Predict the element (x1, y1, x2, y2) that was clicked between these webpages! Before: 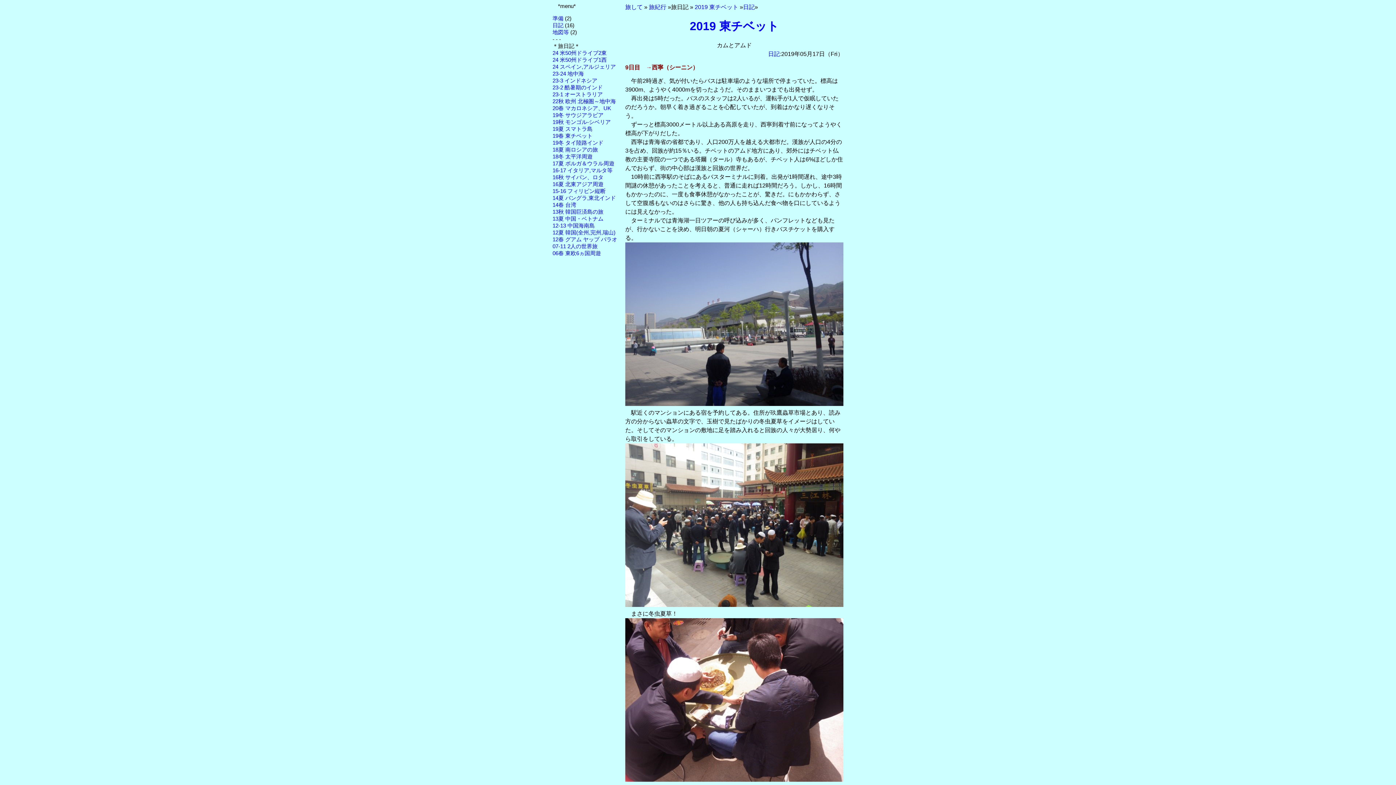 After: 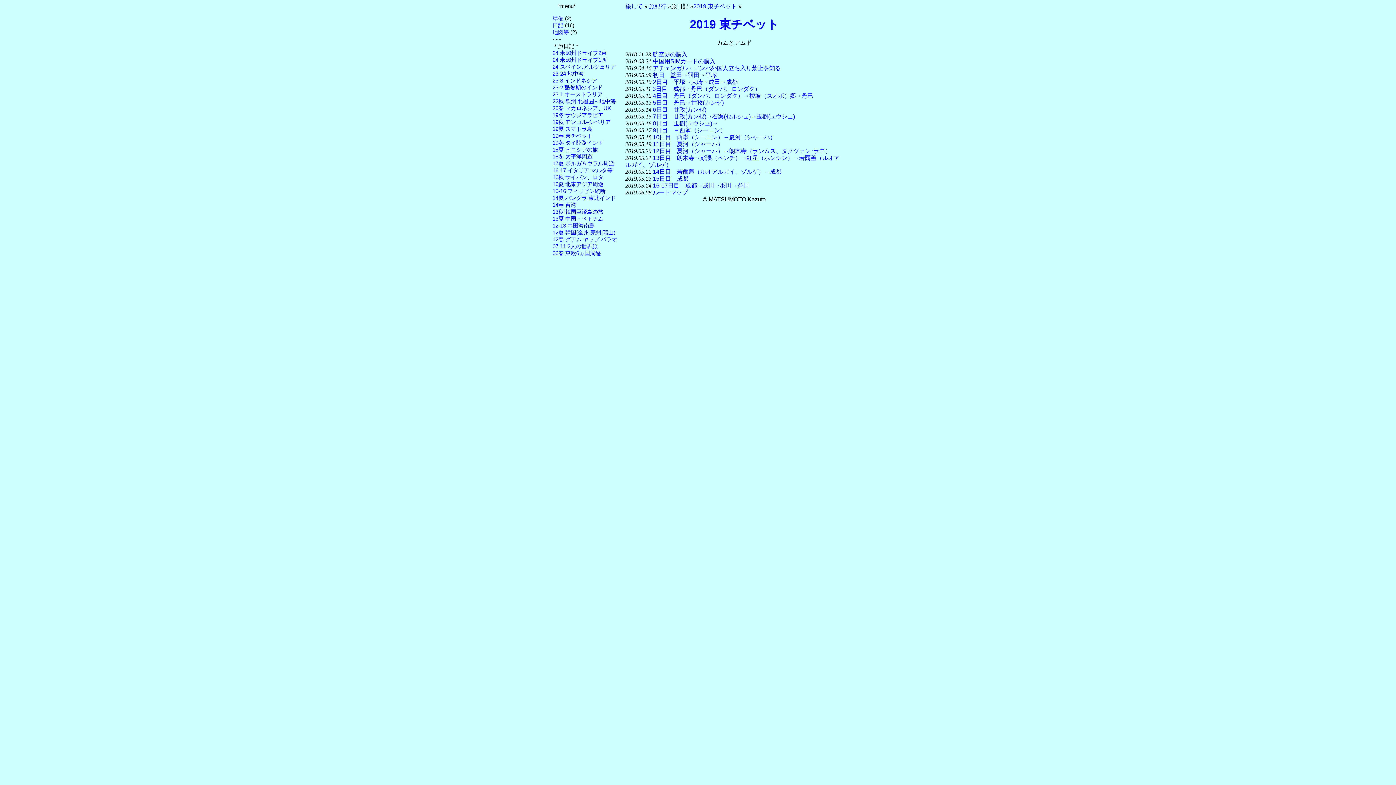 Action: bbox: (694, 4, 738, 10) label: 2019 東チベット